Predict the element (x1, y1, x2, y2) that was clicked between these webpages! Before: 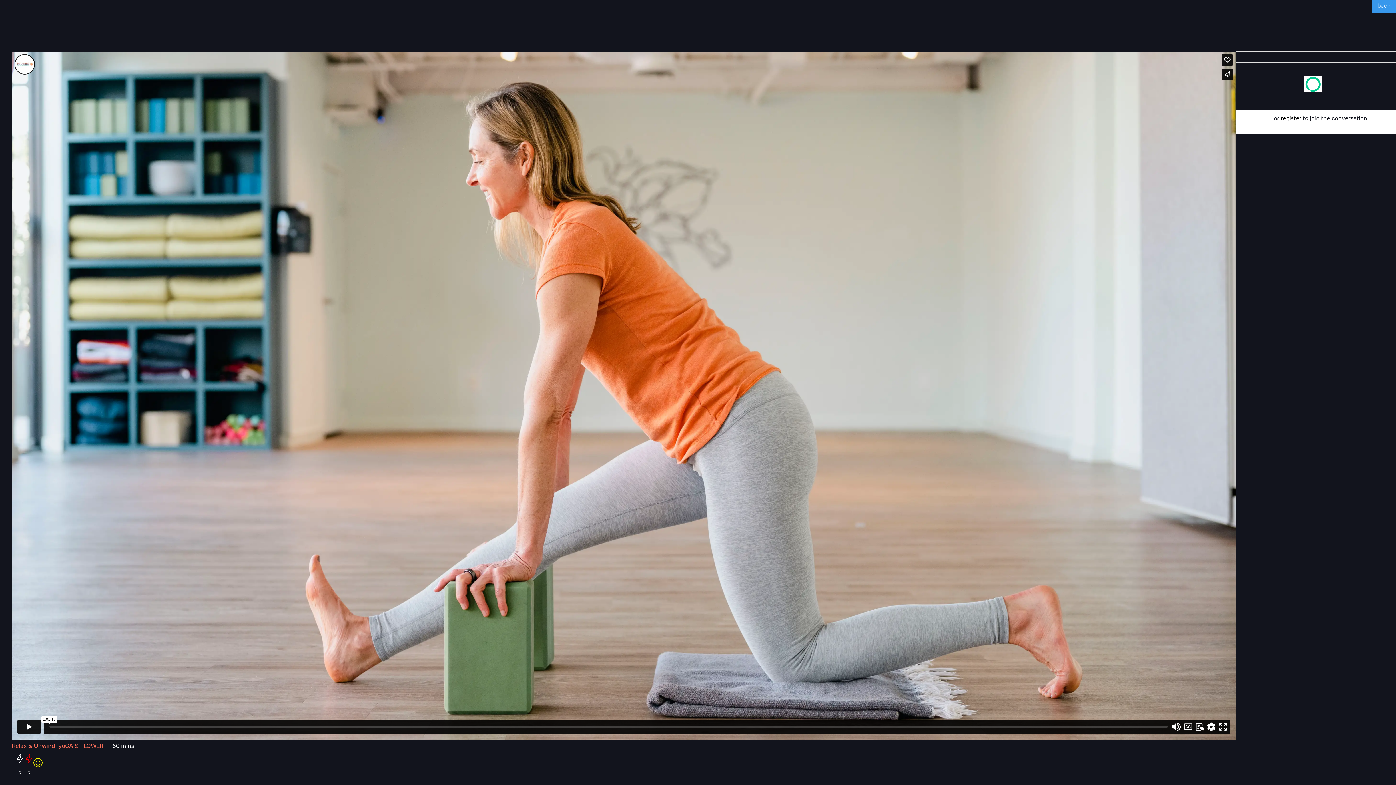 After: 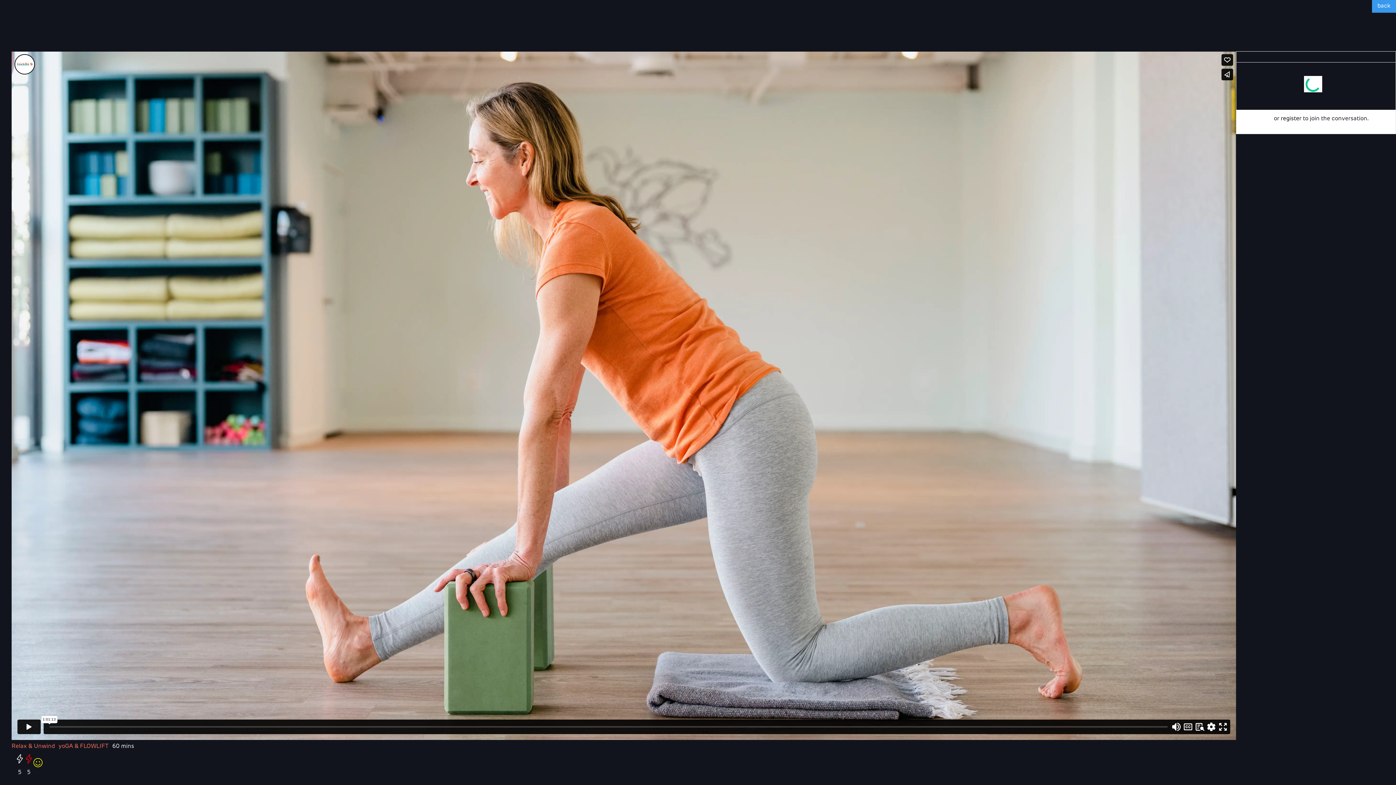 Action: label: 5 bbox: (15, 750, 24, 776)